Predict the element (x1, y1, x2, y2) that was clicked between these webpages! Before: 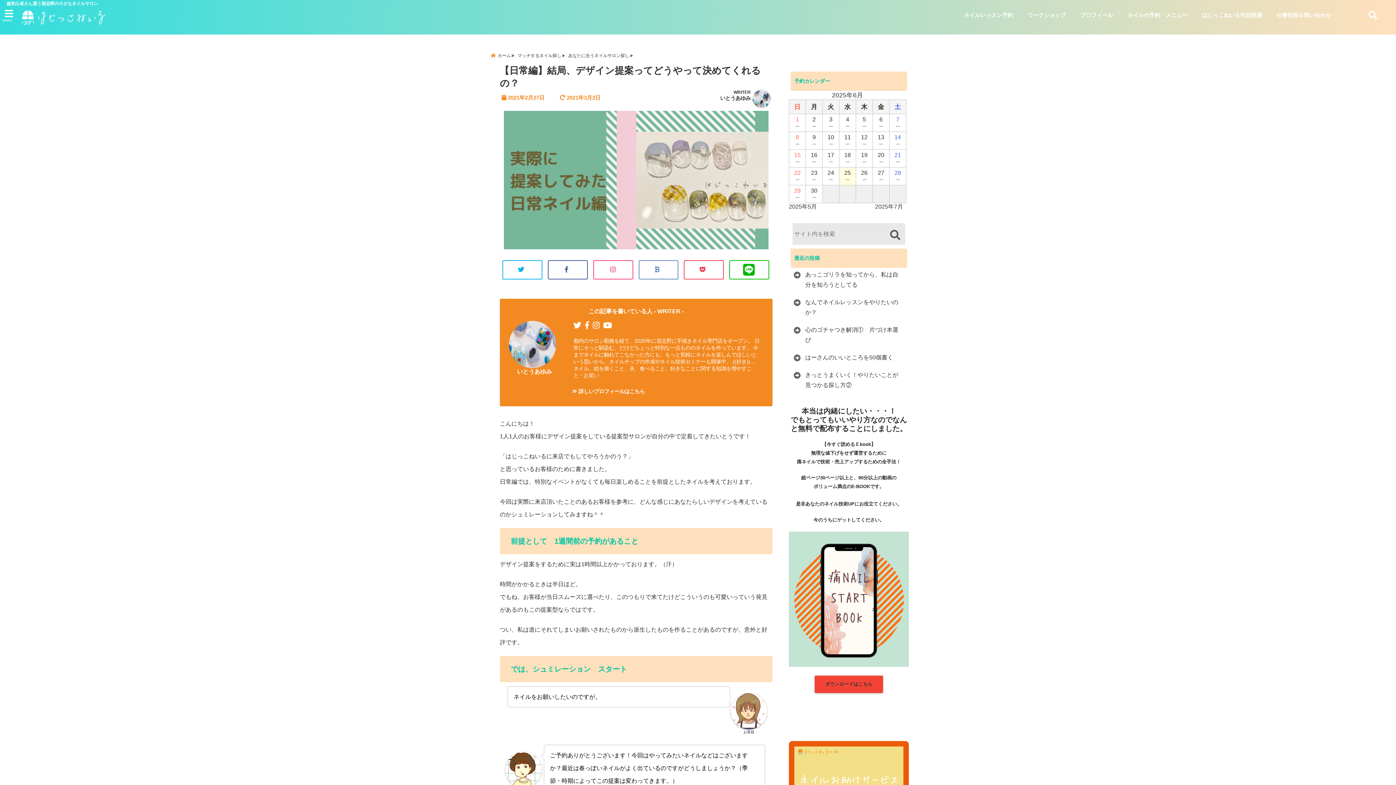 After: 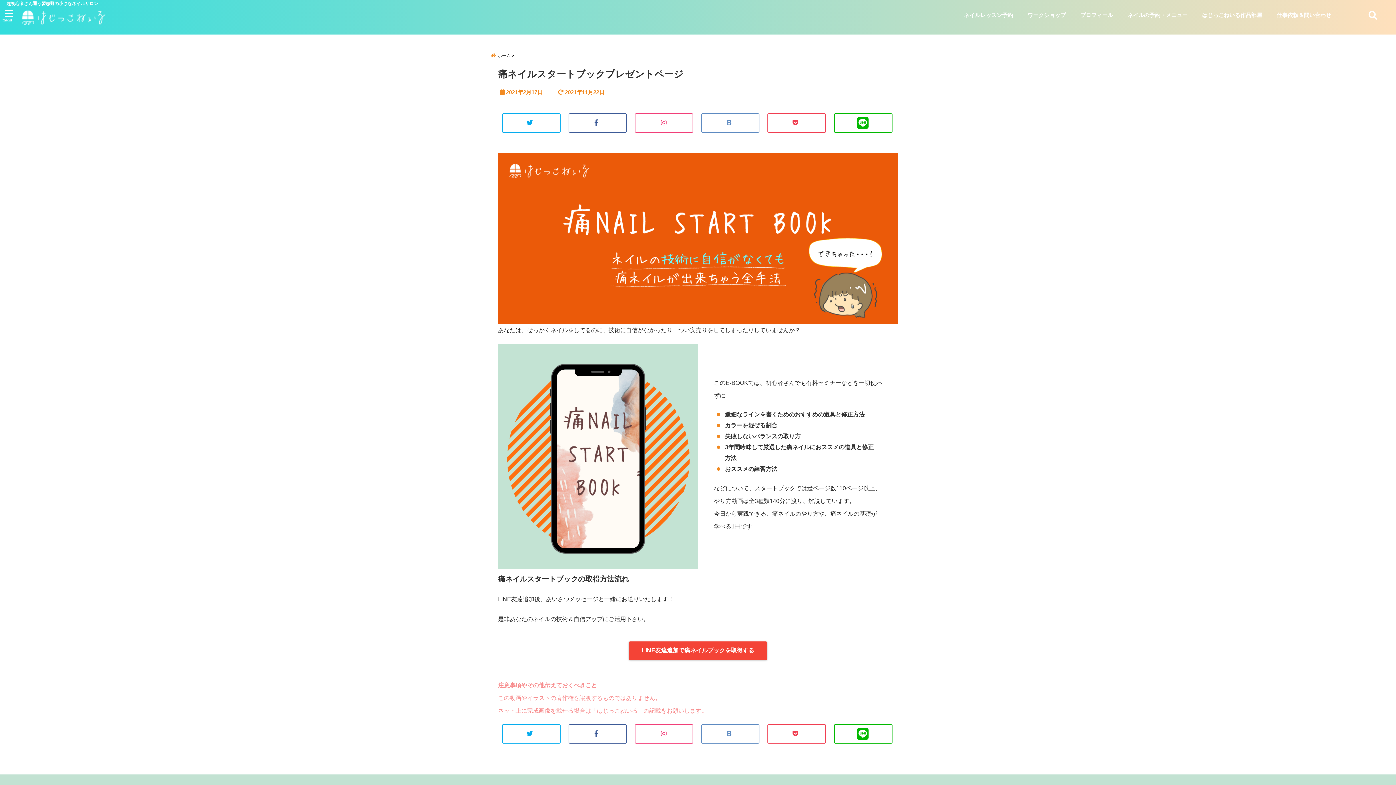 Action: bbox: (789, 532, 909, 667)